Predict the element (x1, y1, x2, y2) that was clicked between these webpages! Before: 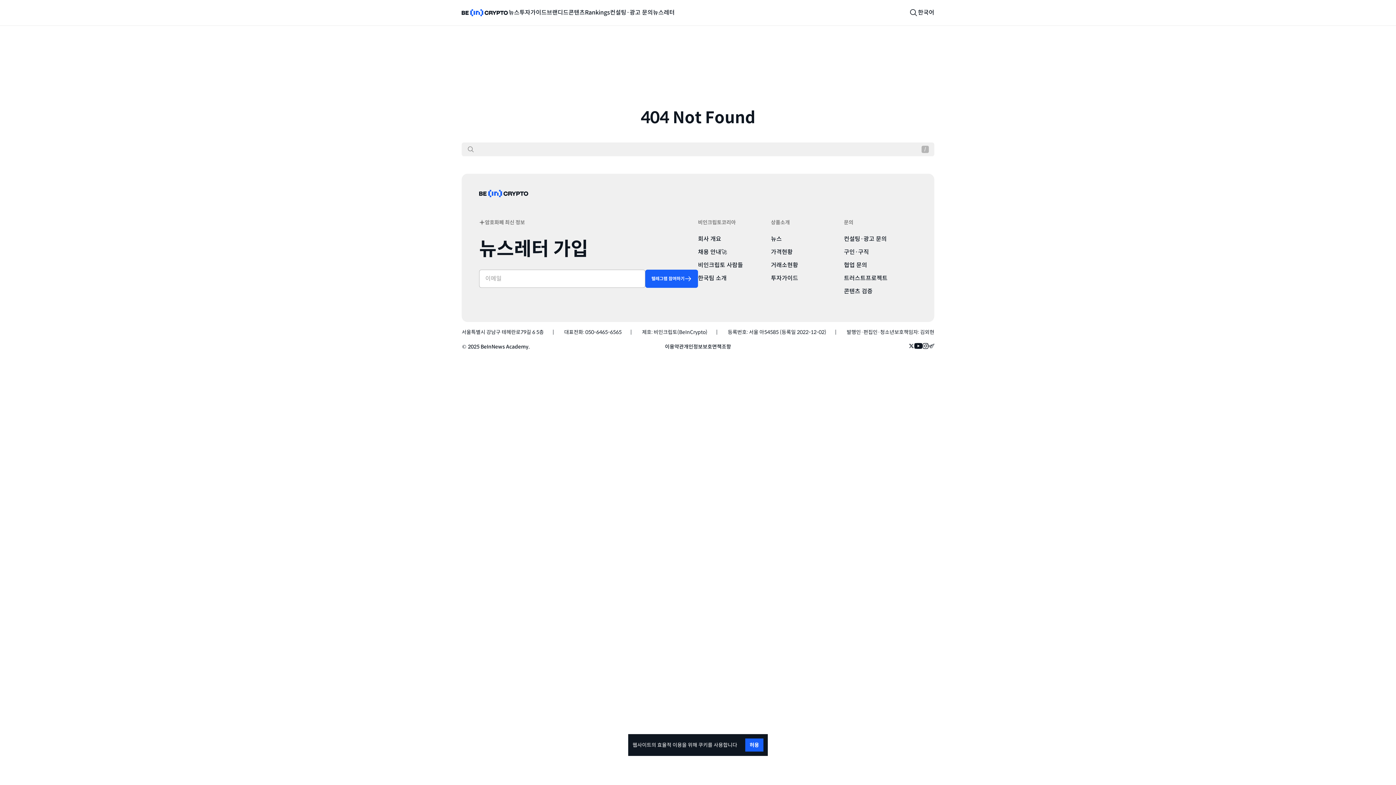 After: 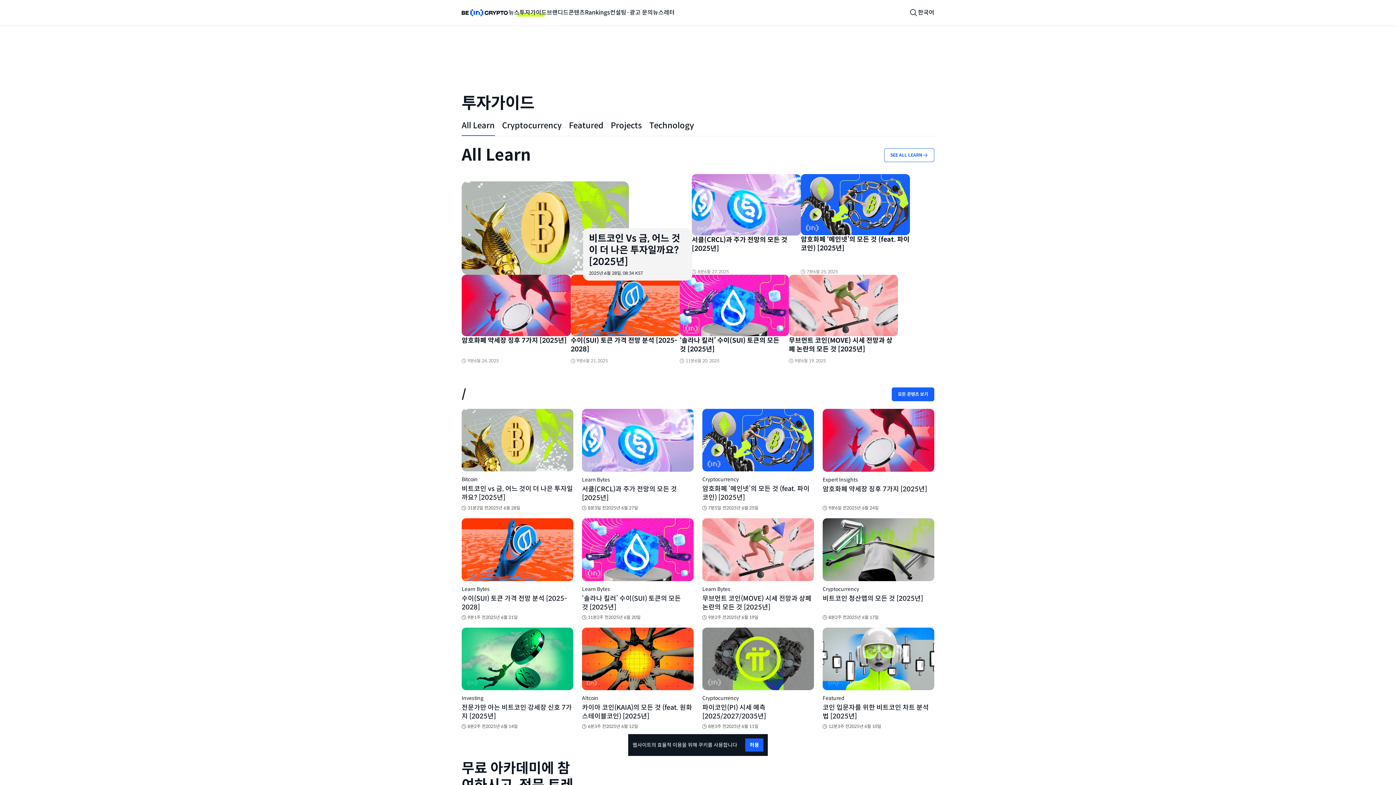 Action: label: 투자가이드 bbox: (519, 8, 546, 17)